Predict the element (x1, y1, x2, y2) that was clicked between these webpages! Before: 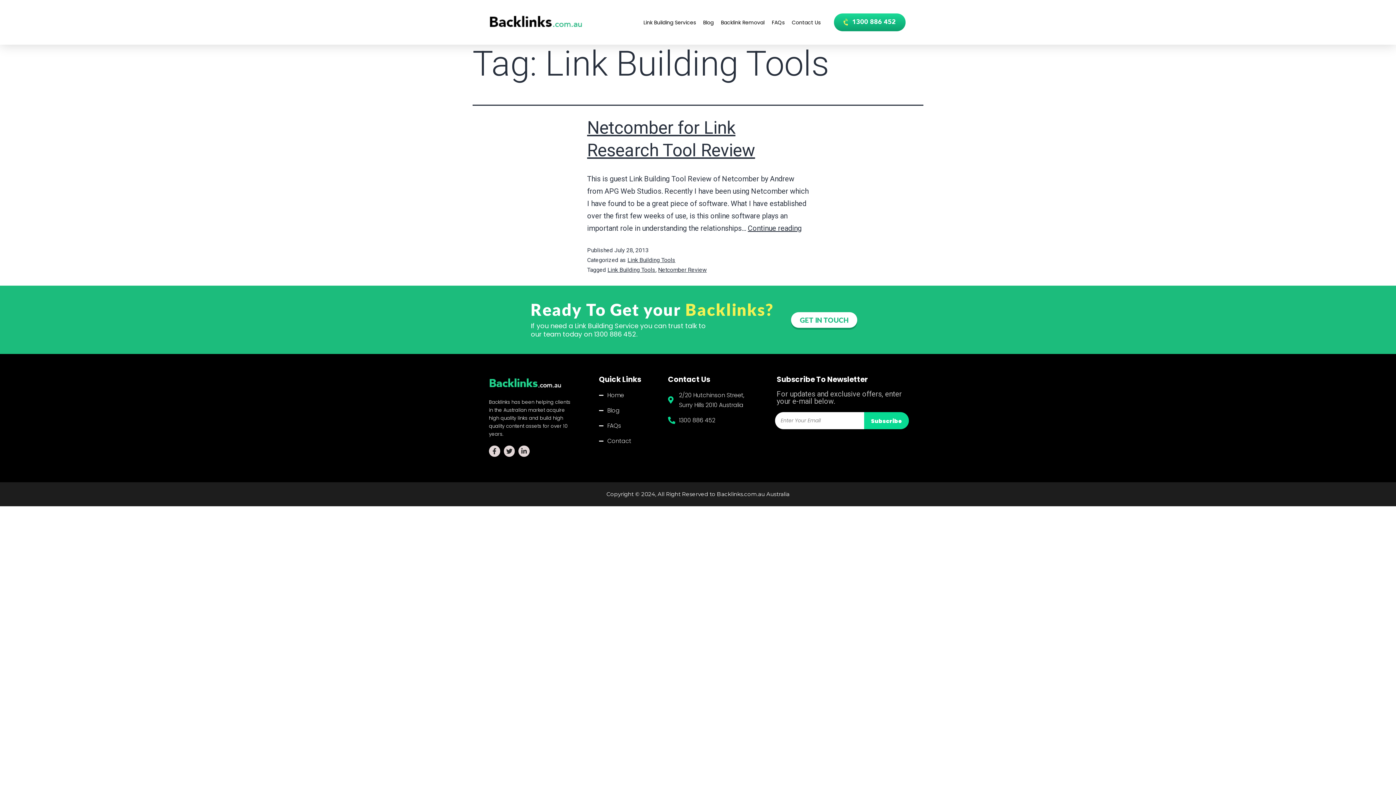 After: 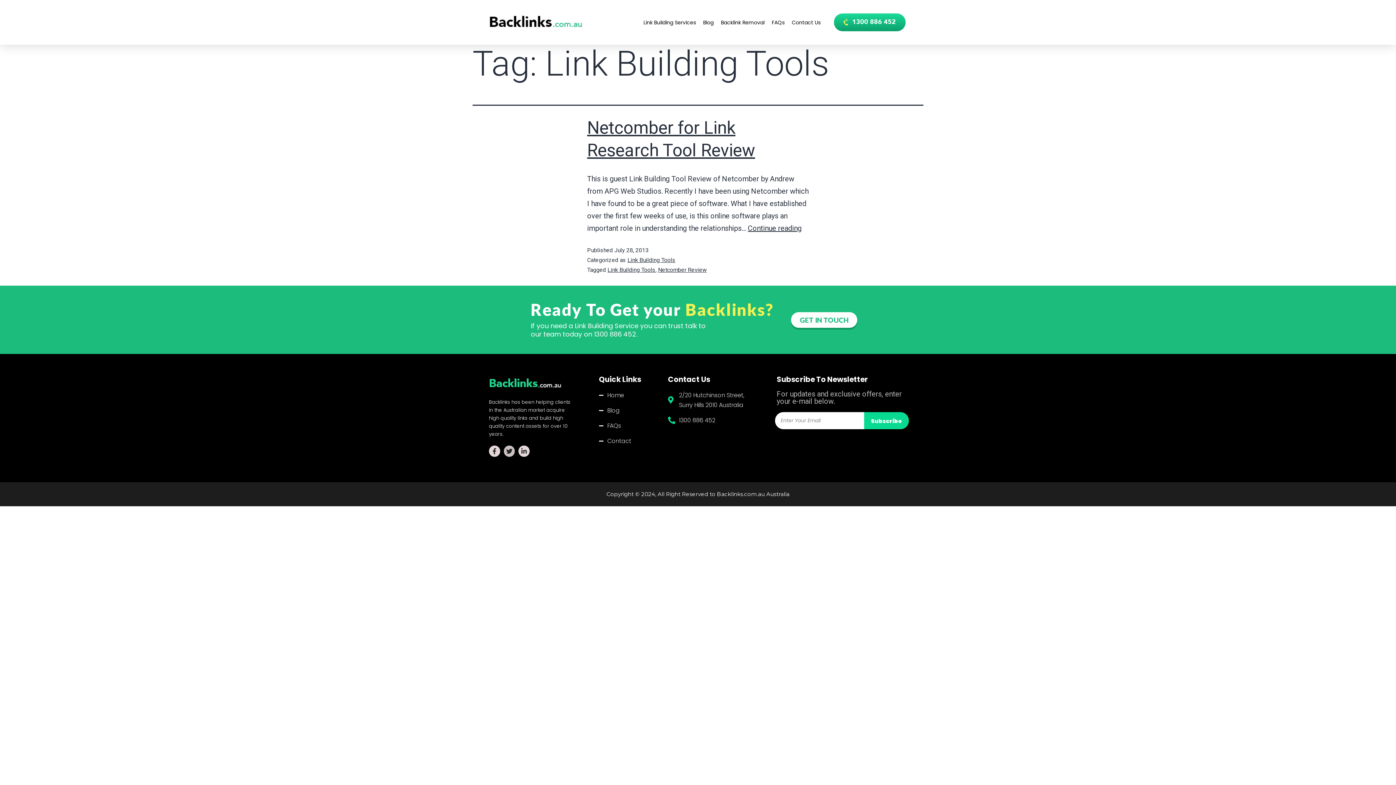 Action: bbox: (503, 445, 514, 456) label: Twitter